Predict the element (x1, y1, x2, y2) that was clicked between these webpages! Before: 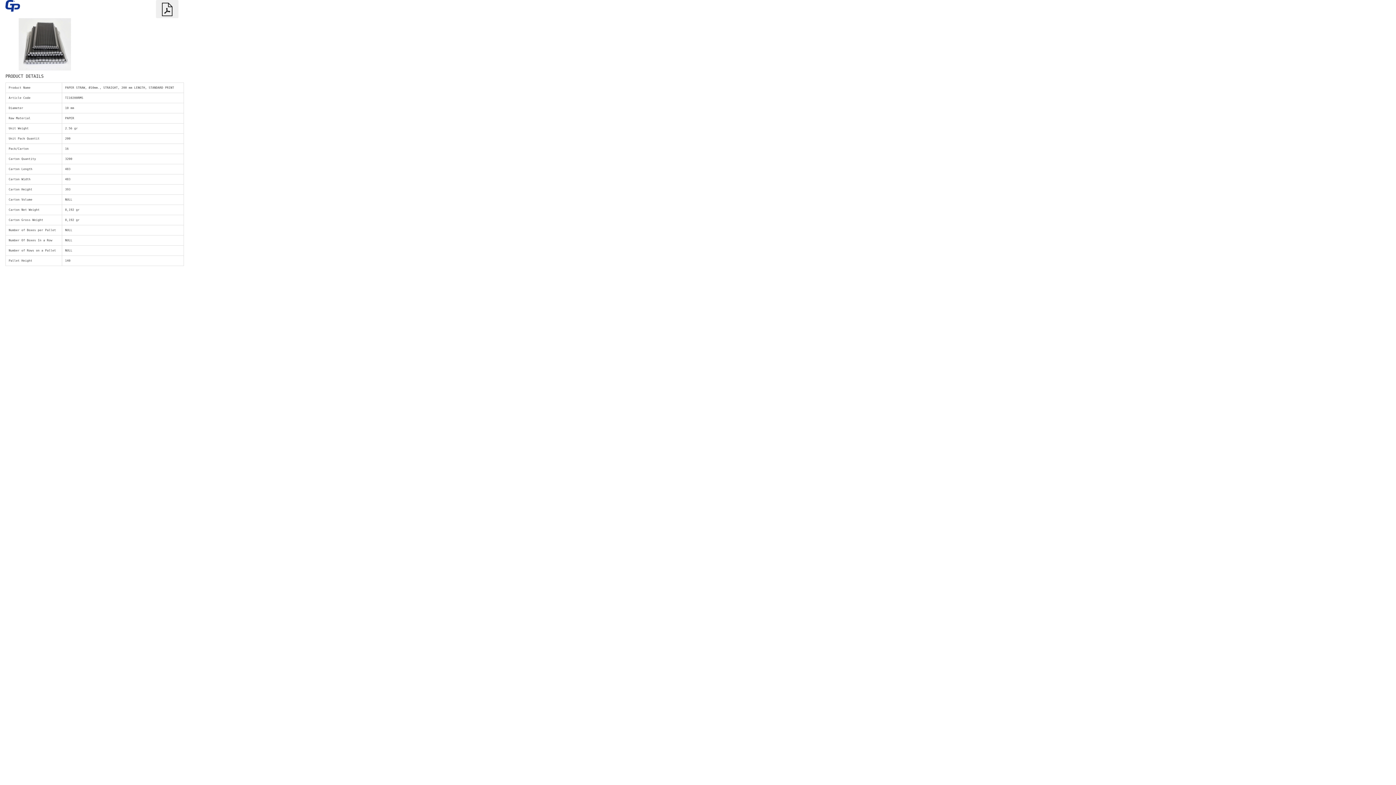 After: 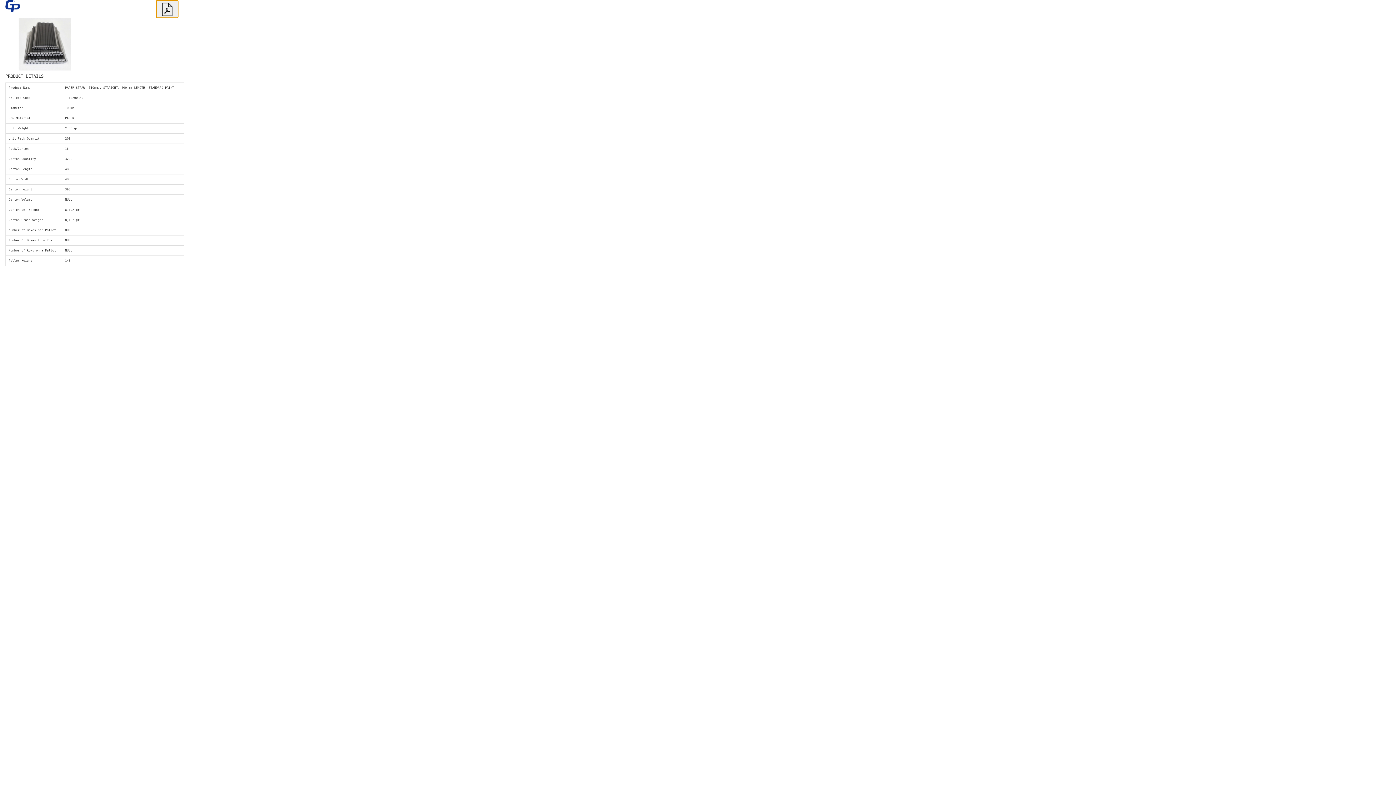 Action: bbox: (156, 0, 178, 18)